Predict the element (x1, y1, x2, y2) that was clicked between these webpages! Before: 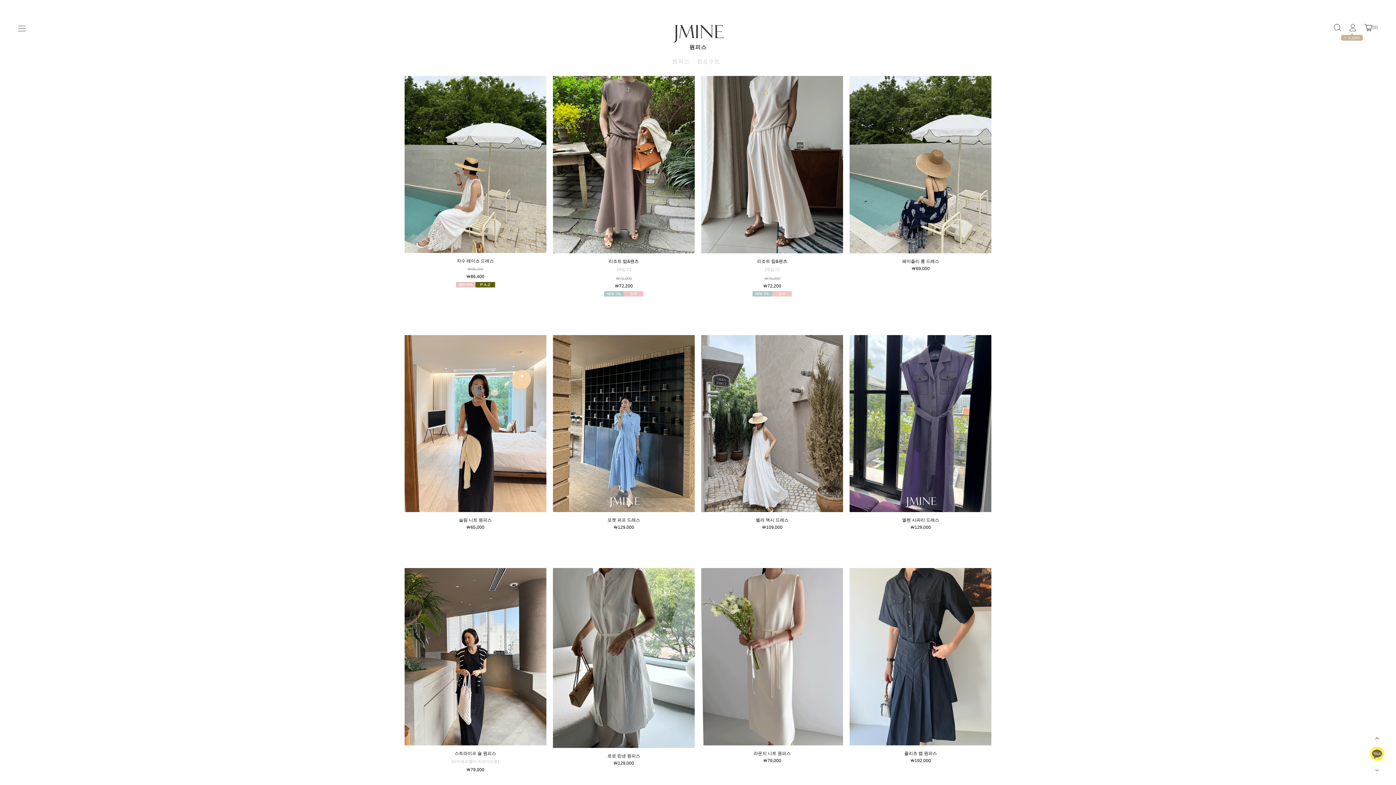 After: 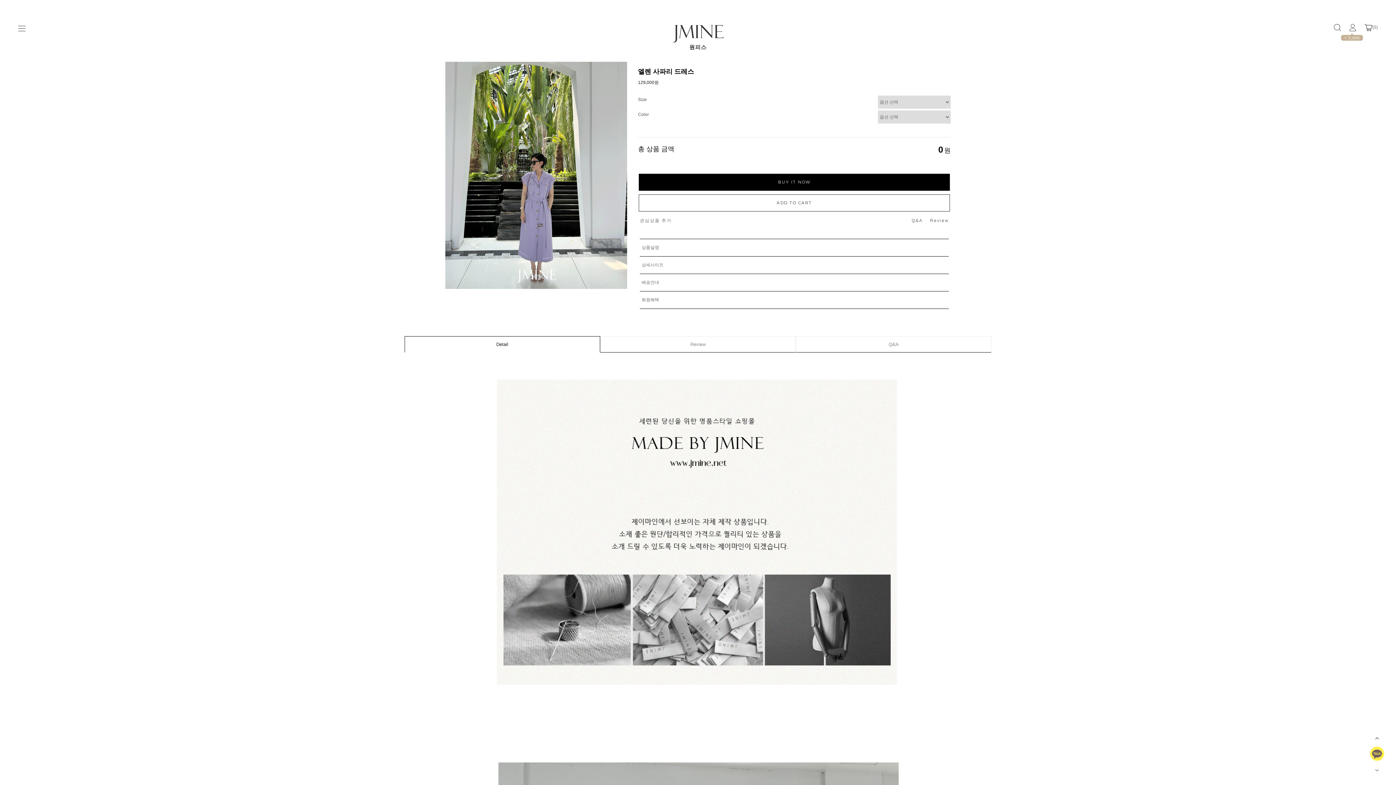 Action: bbox: (902, 517, 939, 522) label: 엘렌 사파리 드레스